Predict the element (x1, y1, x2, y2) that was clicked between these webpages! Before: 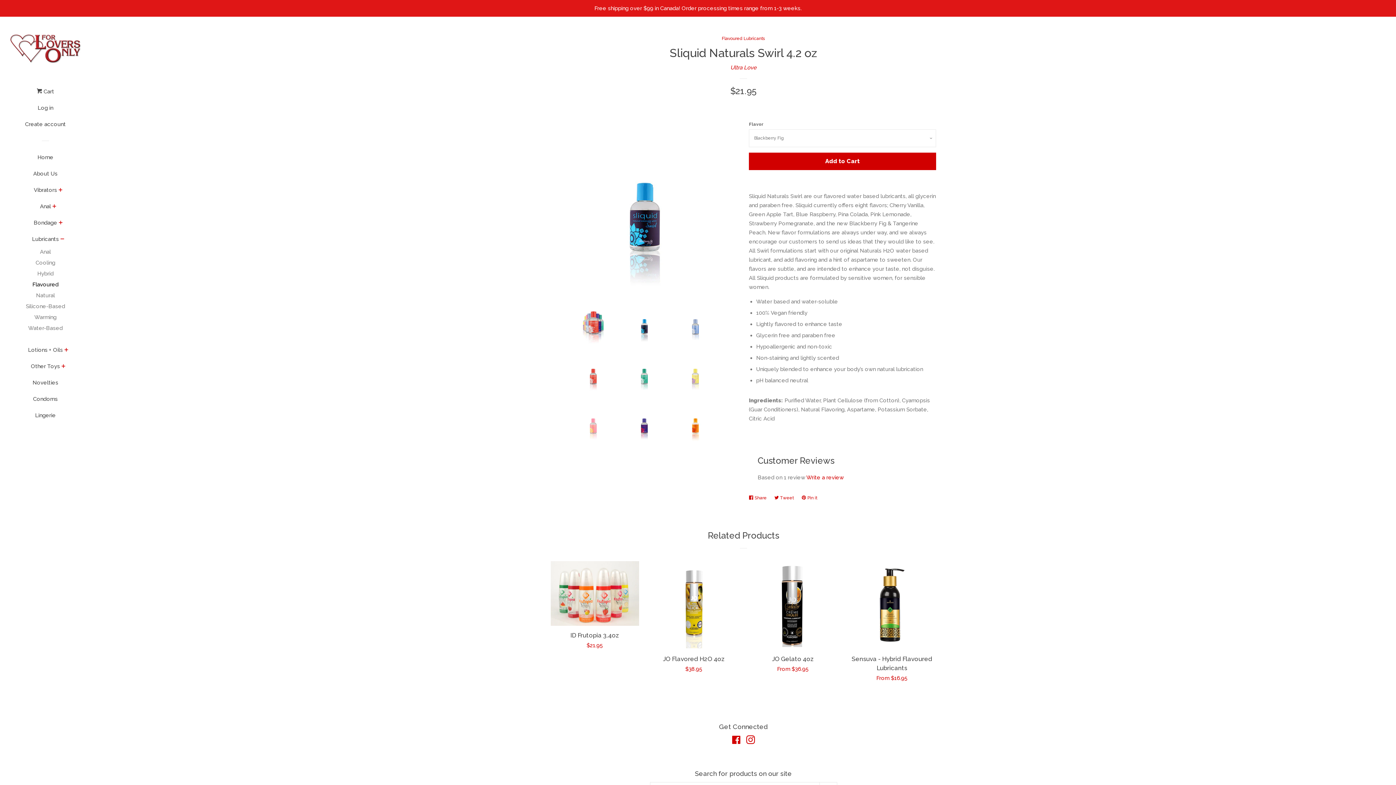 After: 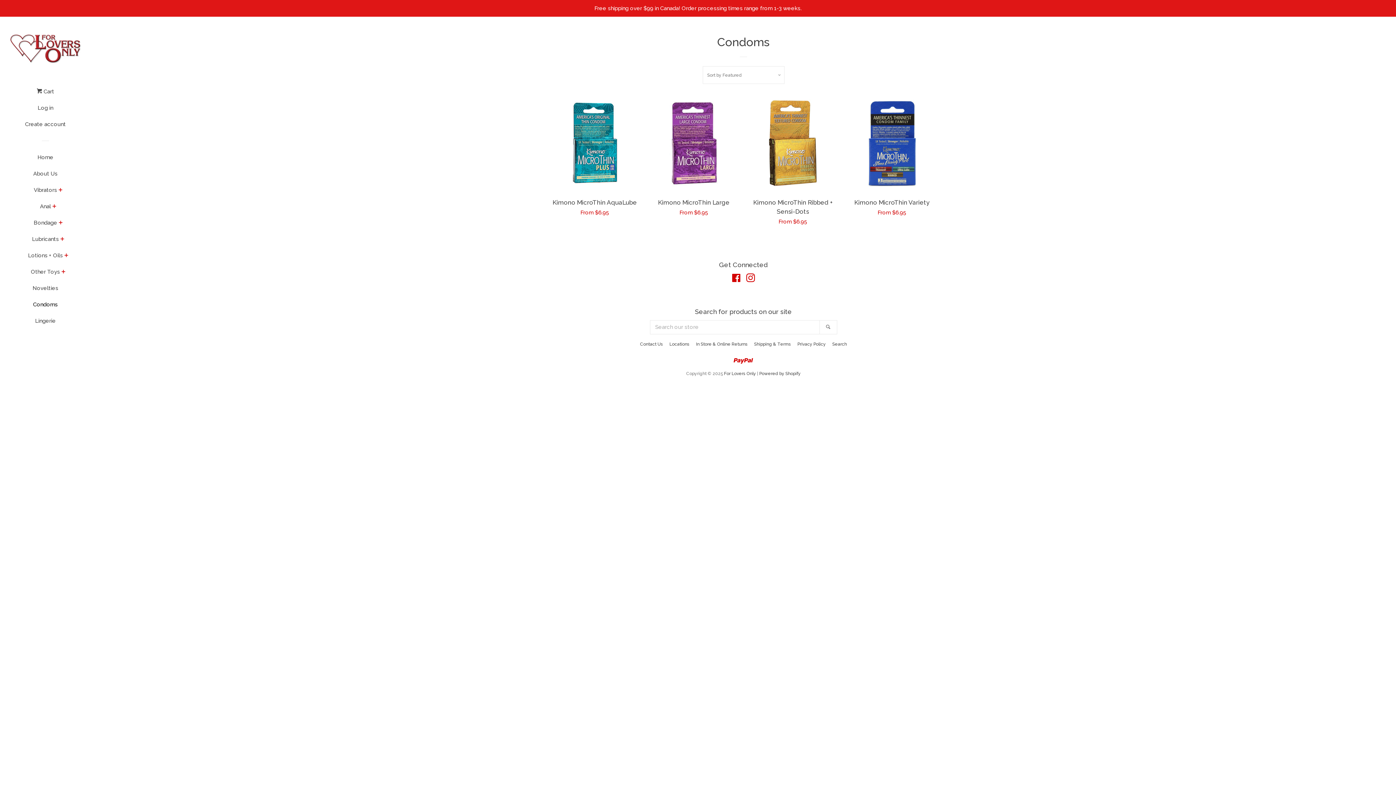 Action: label: Condoms bbox: (16, 393, 74, 410)